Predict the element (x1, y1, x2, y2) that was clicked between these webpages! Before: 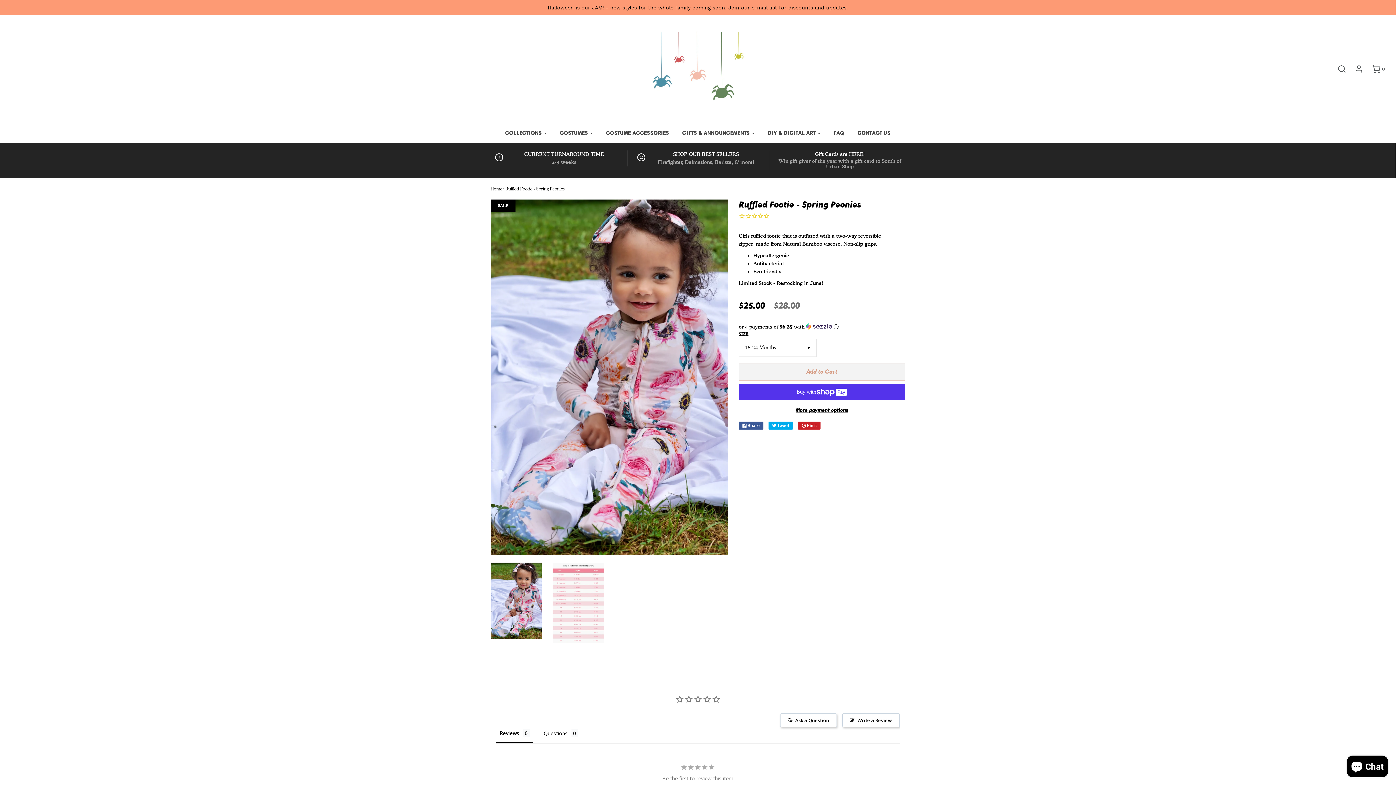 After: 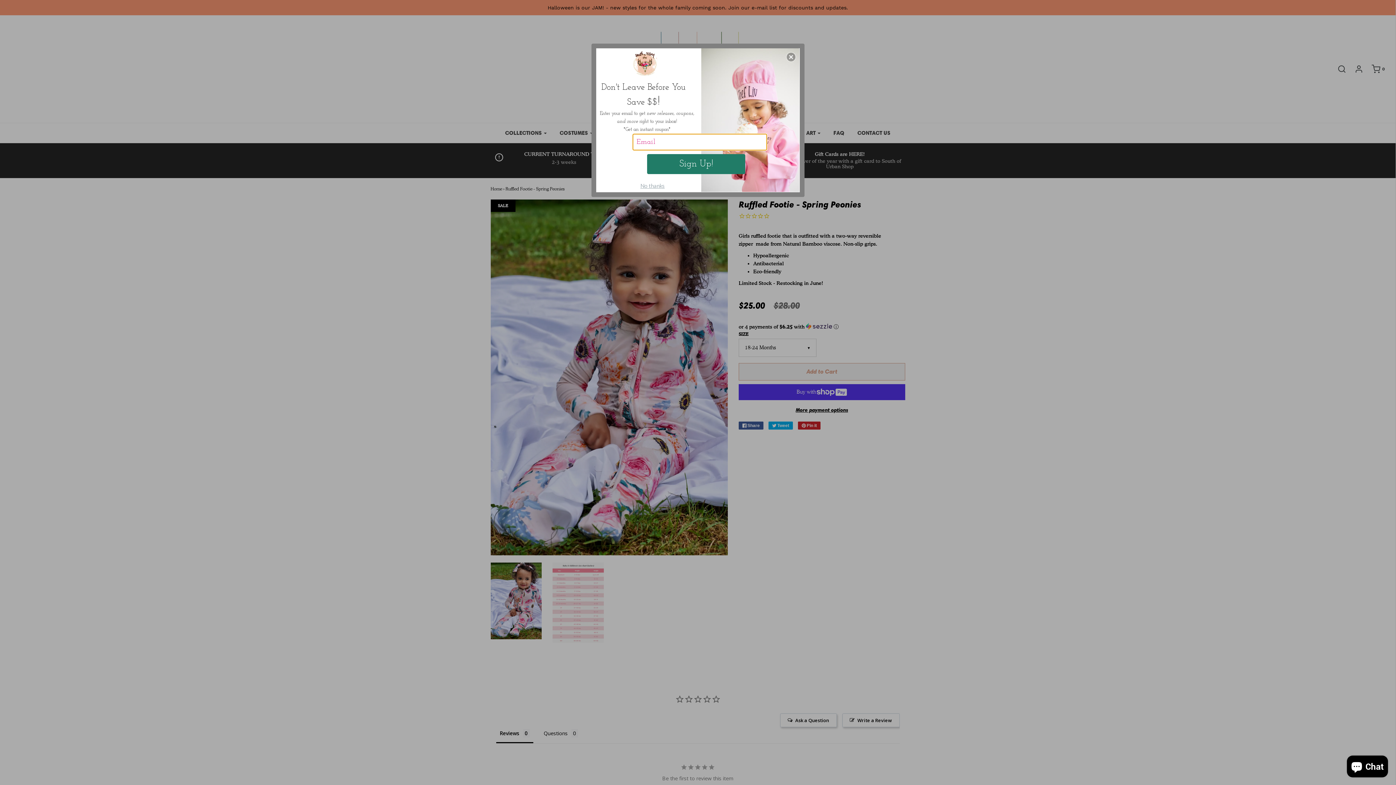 Action: bbox: (490, 562, 541, 639)